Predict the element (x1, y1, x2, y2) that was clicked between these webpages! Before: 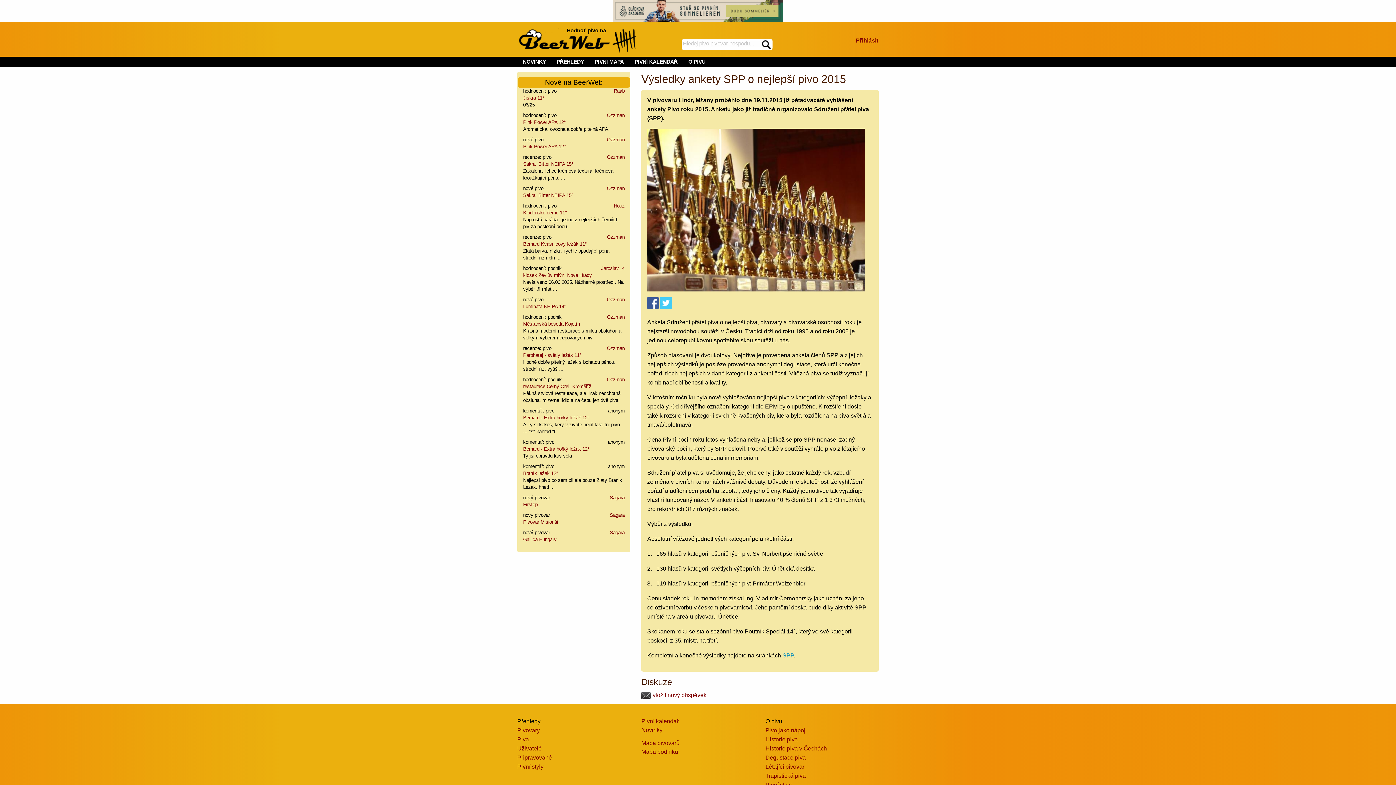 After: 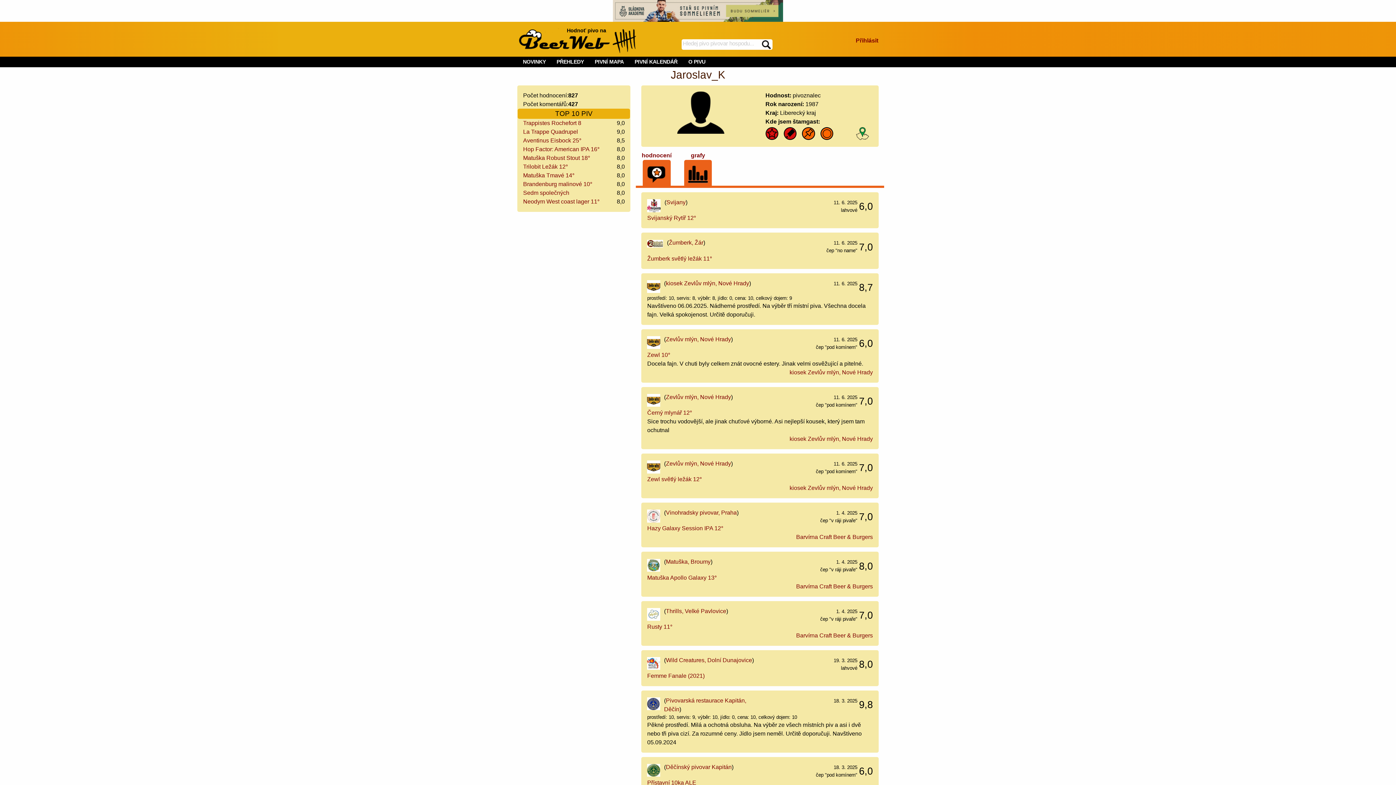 Action: bbox: (601, 265, 624, 271) label: Jaroslav_K